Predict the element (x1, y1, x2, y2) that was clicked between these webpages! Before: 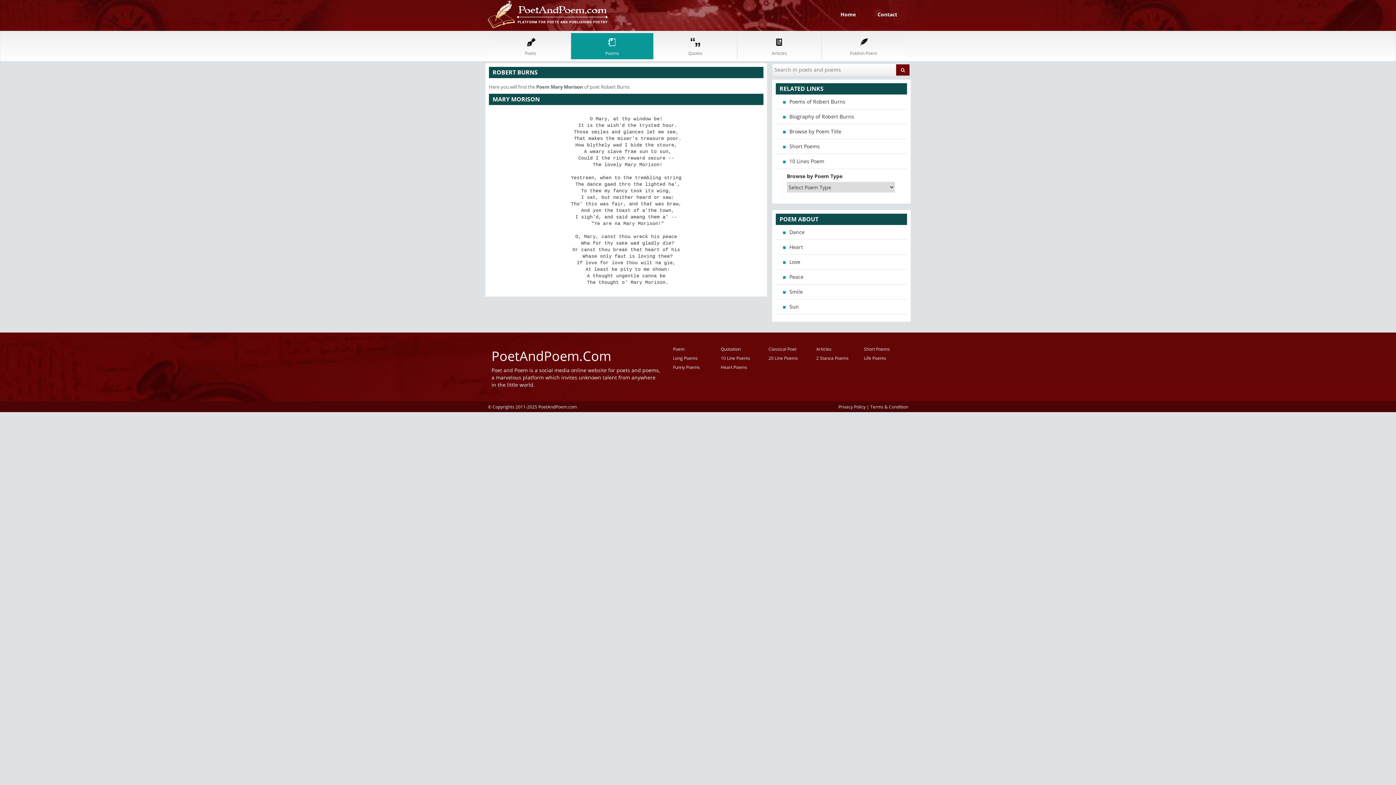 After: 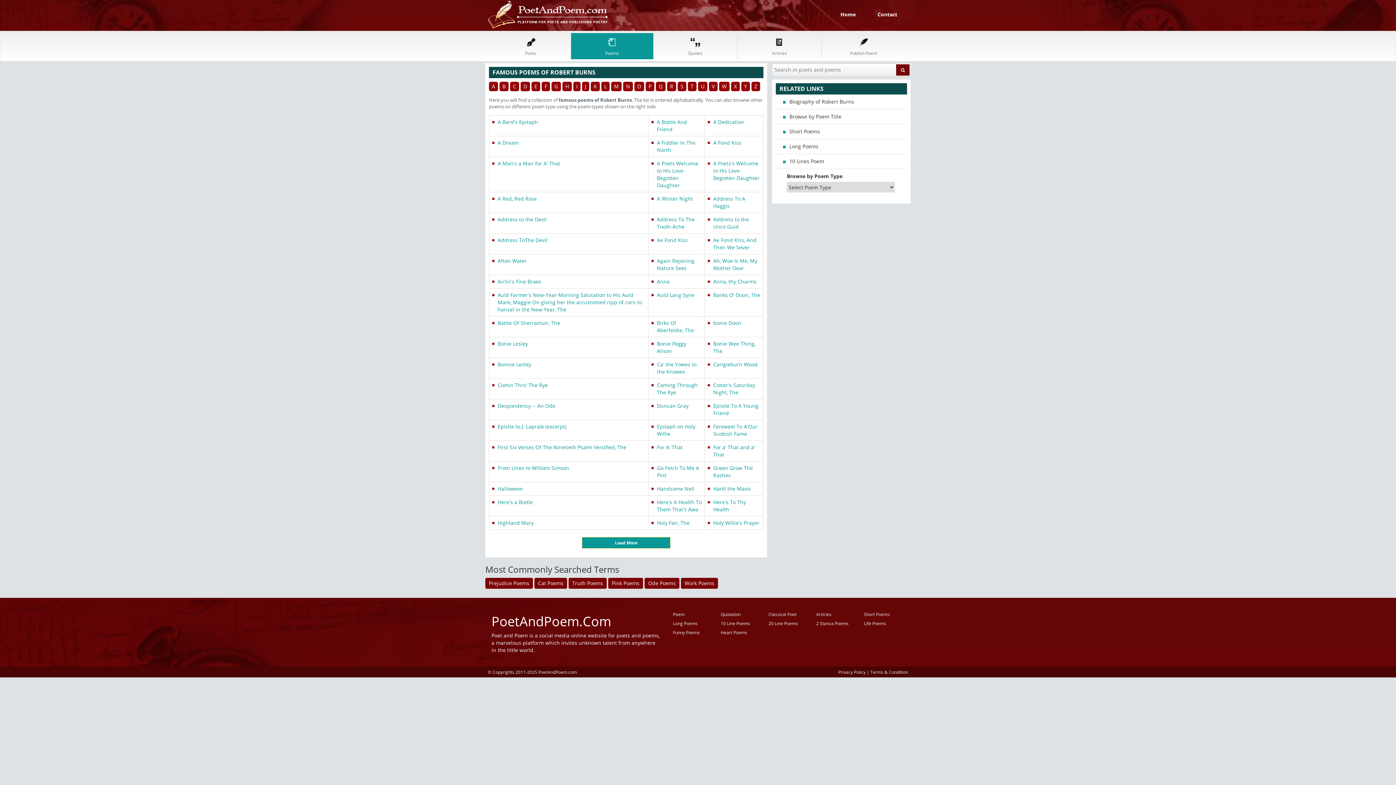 Action: label: Poems of Robert Burns bbox: (776, 94, 907, 109)